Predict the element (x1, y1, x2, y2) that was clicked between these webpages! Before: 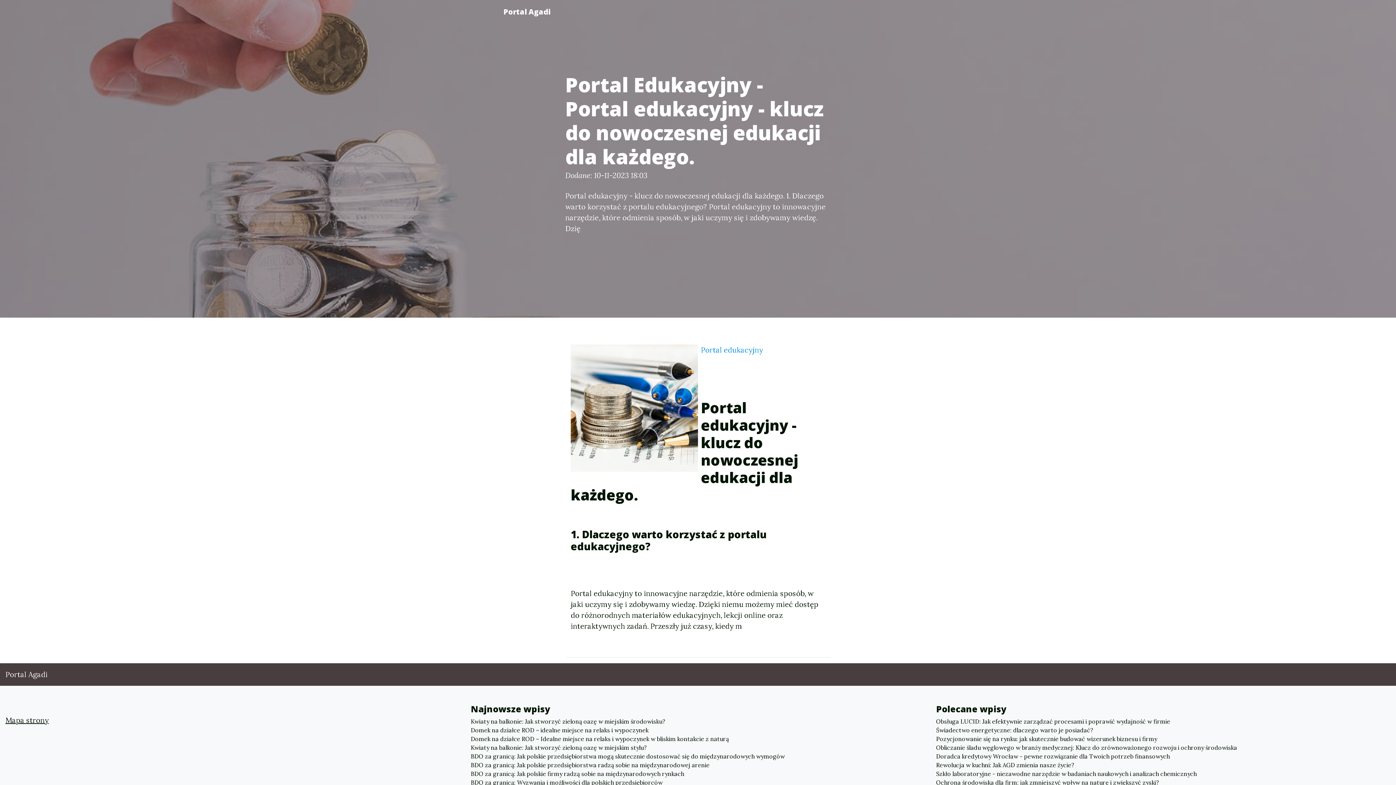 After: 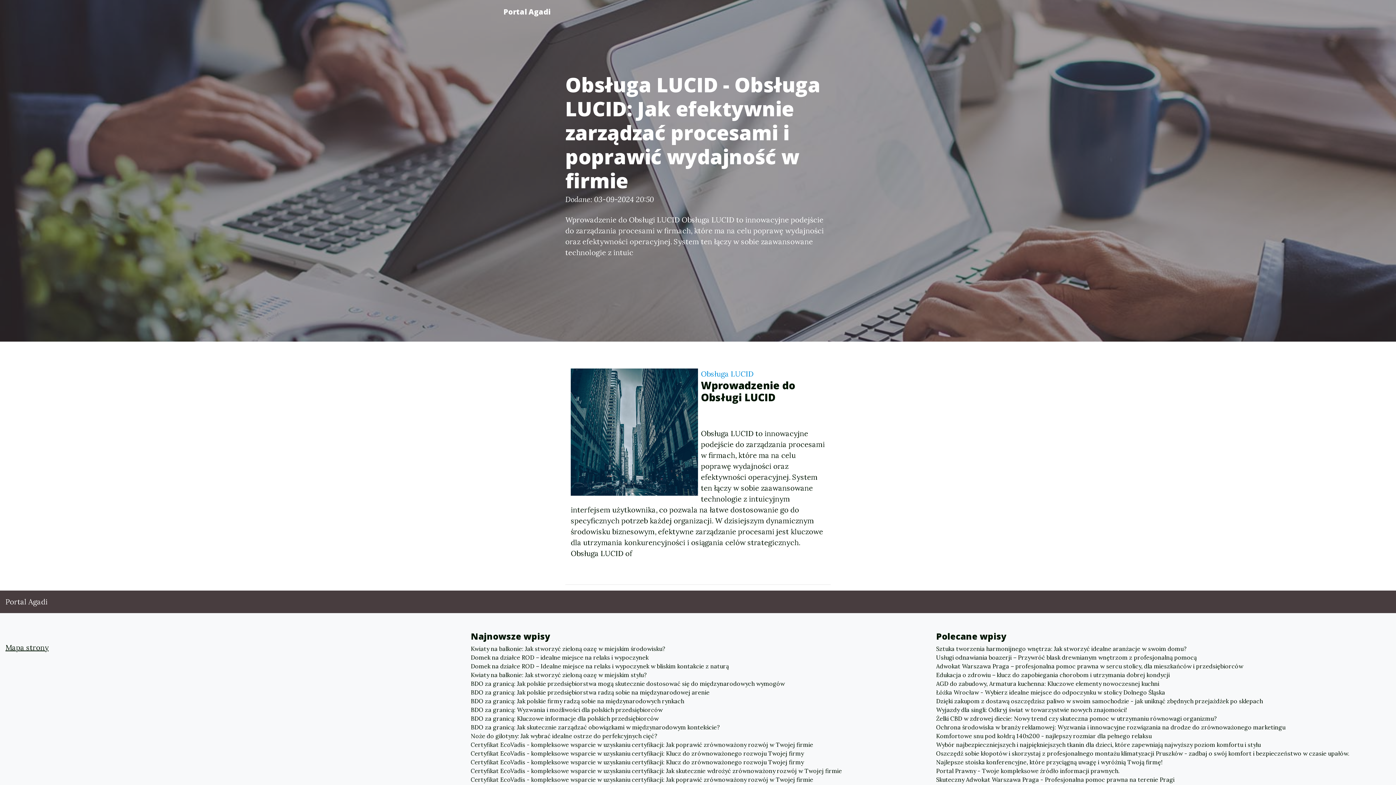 Action: label: Obsługa LUCID: Jak efektywnie zarządzać procesami i poprawić wydajność w firmie bbox: (936, 717, 1390, 726)